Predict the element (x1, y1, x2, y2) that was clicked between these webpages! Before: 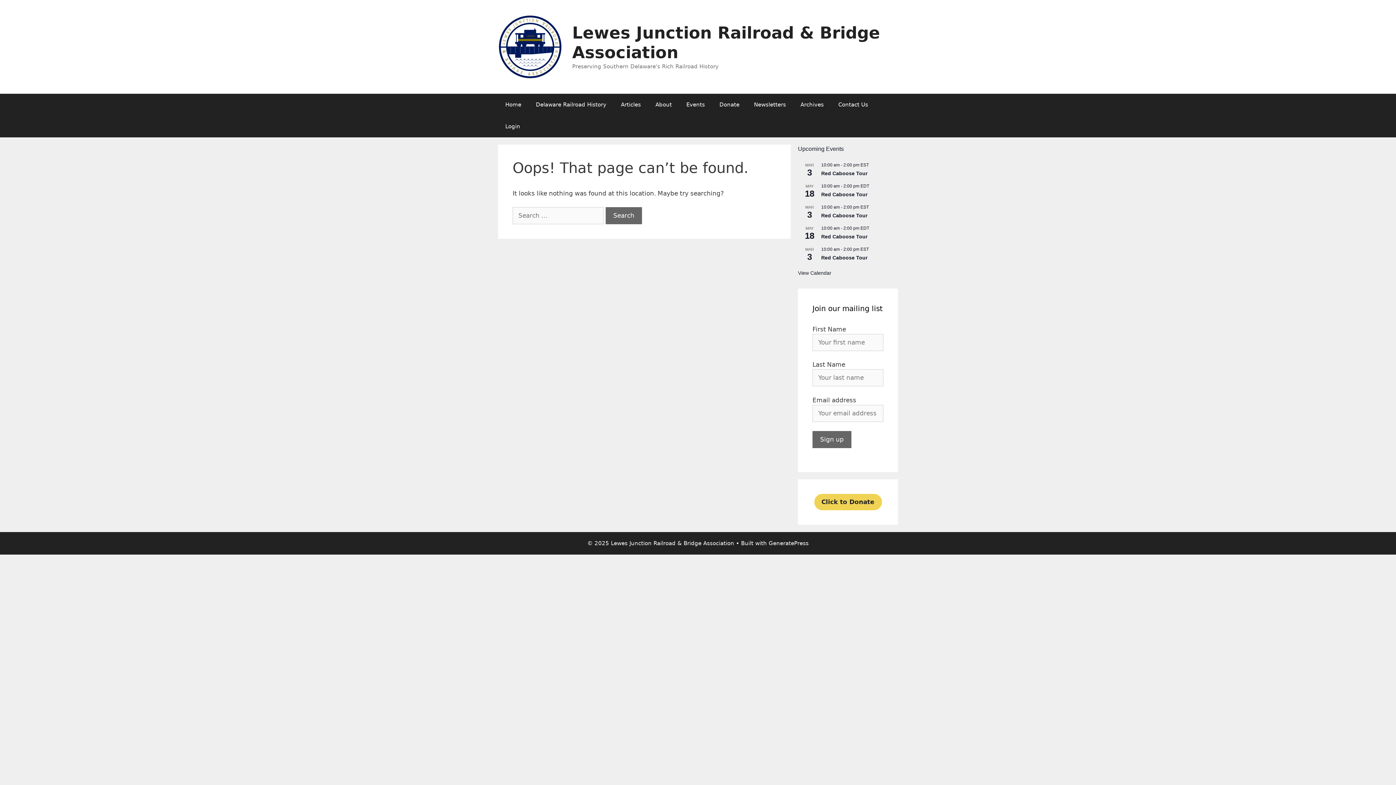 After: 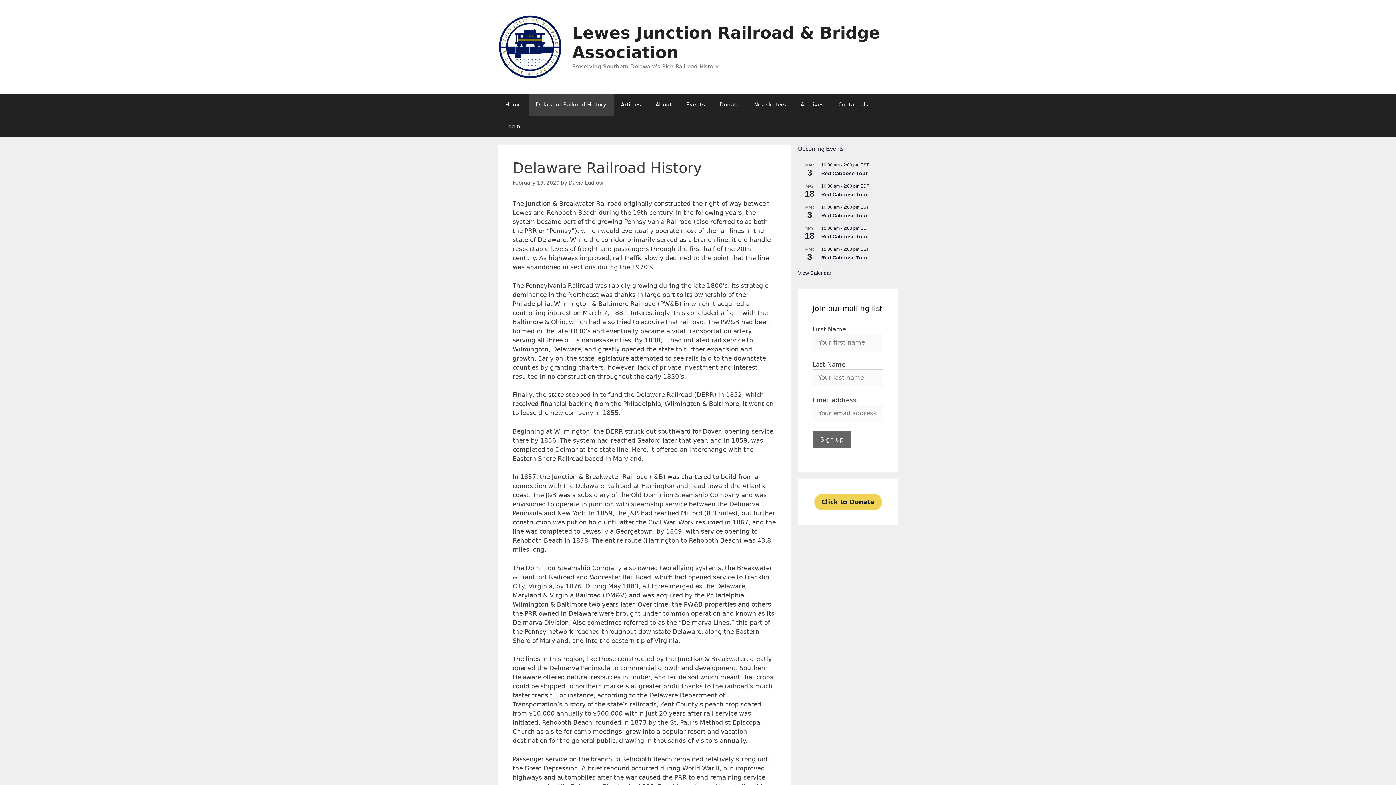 Action: label: Delaware Railroad History bbox: (528, 93, 613, 115)